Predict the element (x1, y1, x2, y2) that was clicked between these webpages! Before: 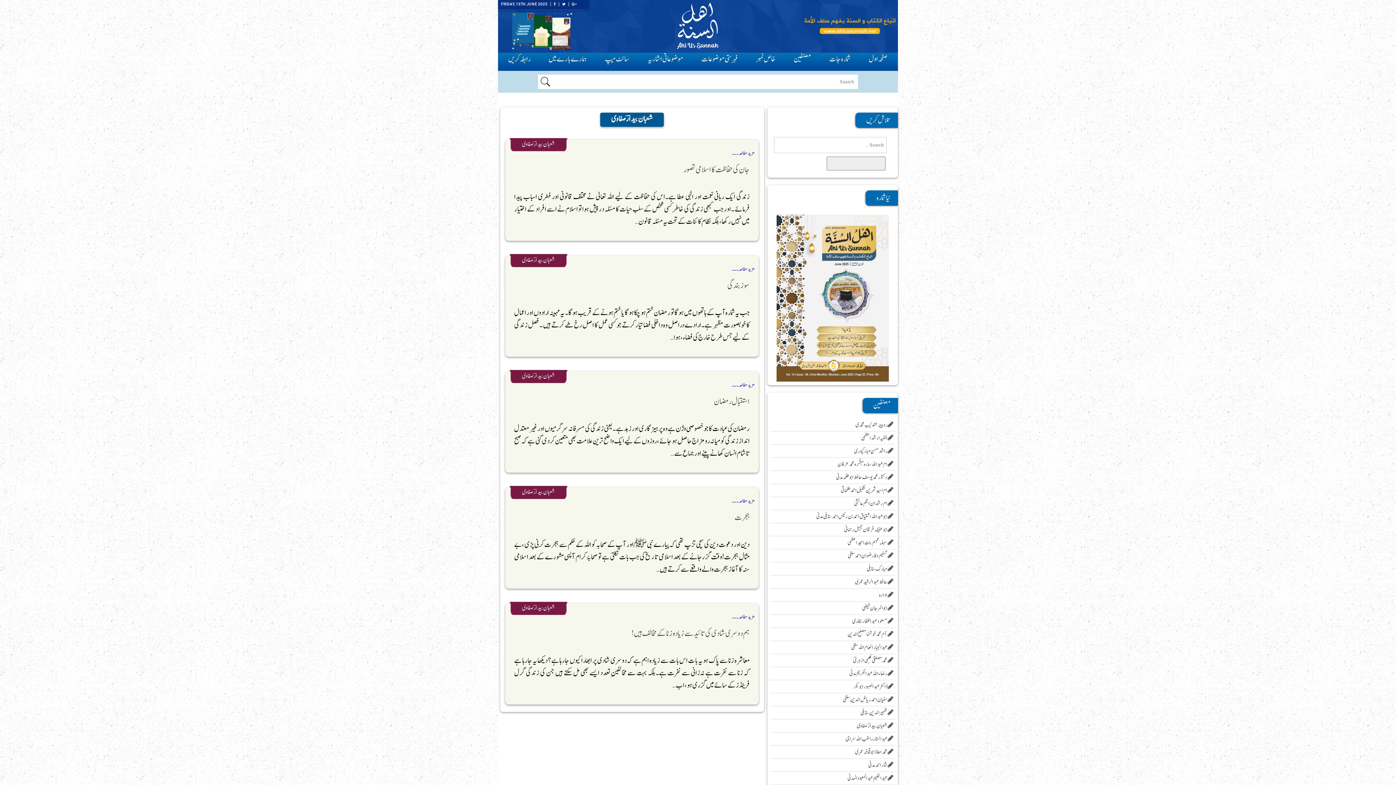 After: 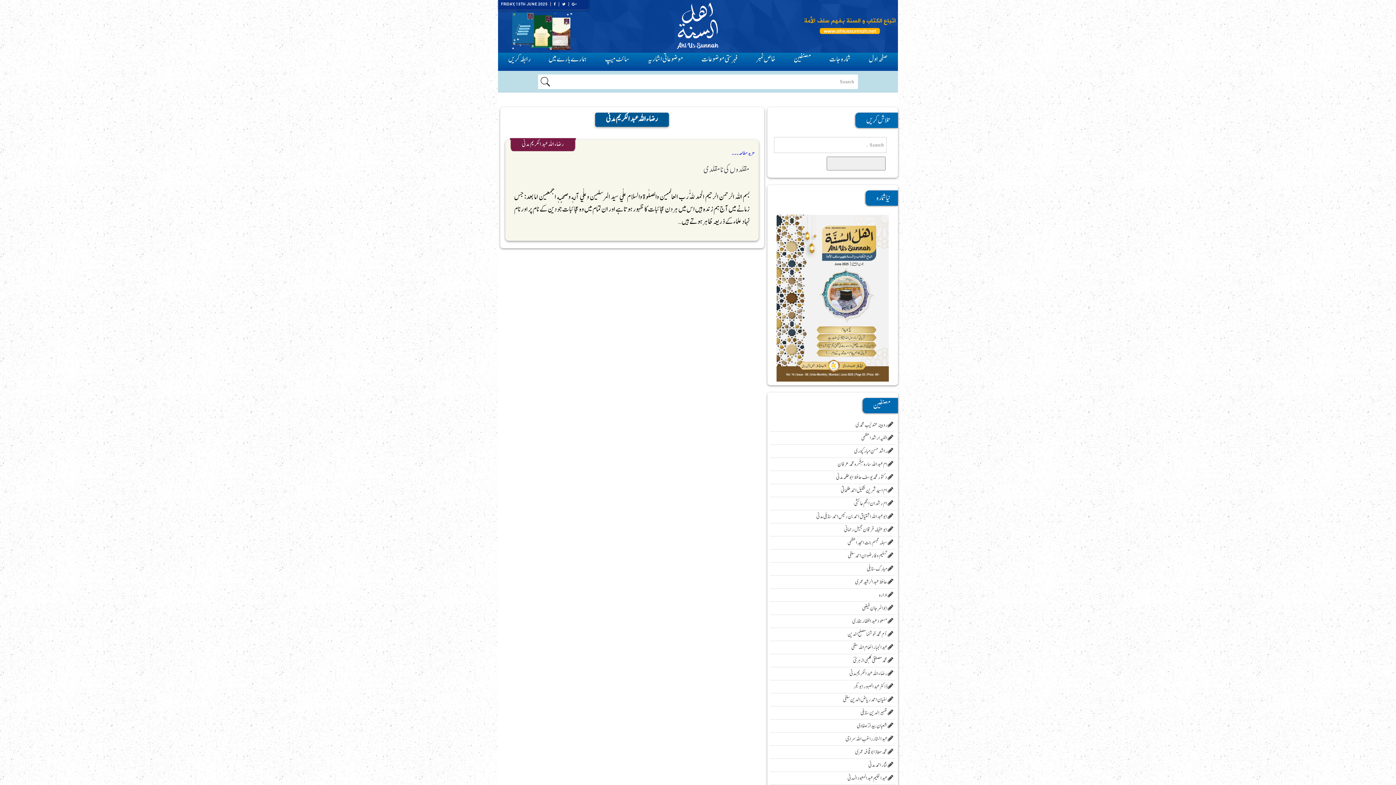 Action: label:    رضاء اللہ عبد الکریم مدنی bbox: (849, 669, 893, 678)